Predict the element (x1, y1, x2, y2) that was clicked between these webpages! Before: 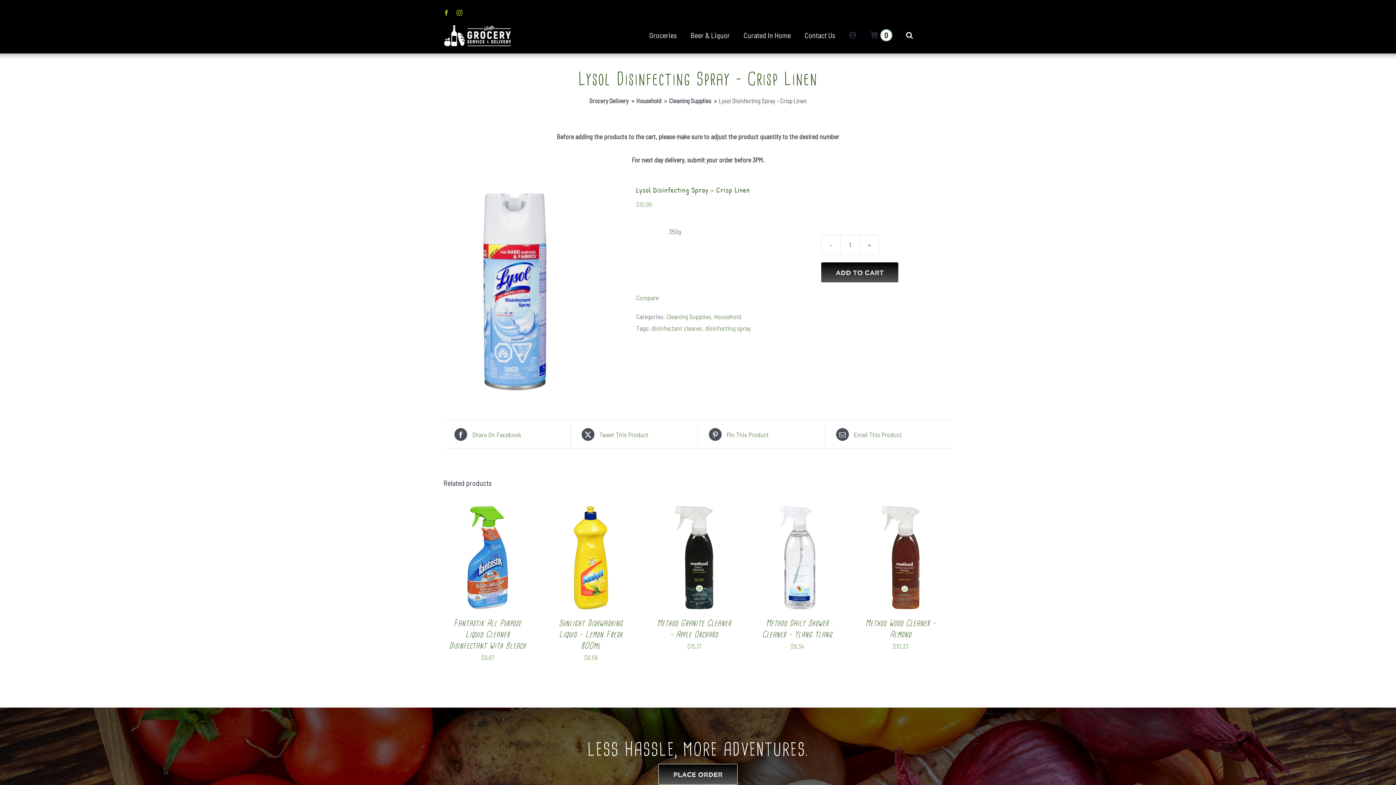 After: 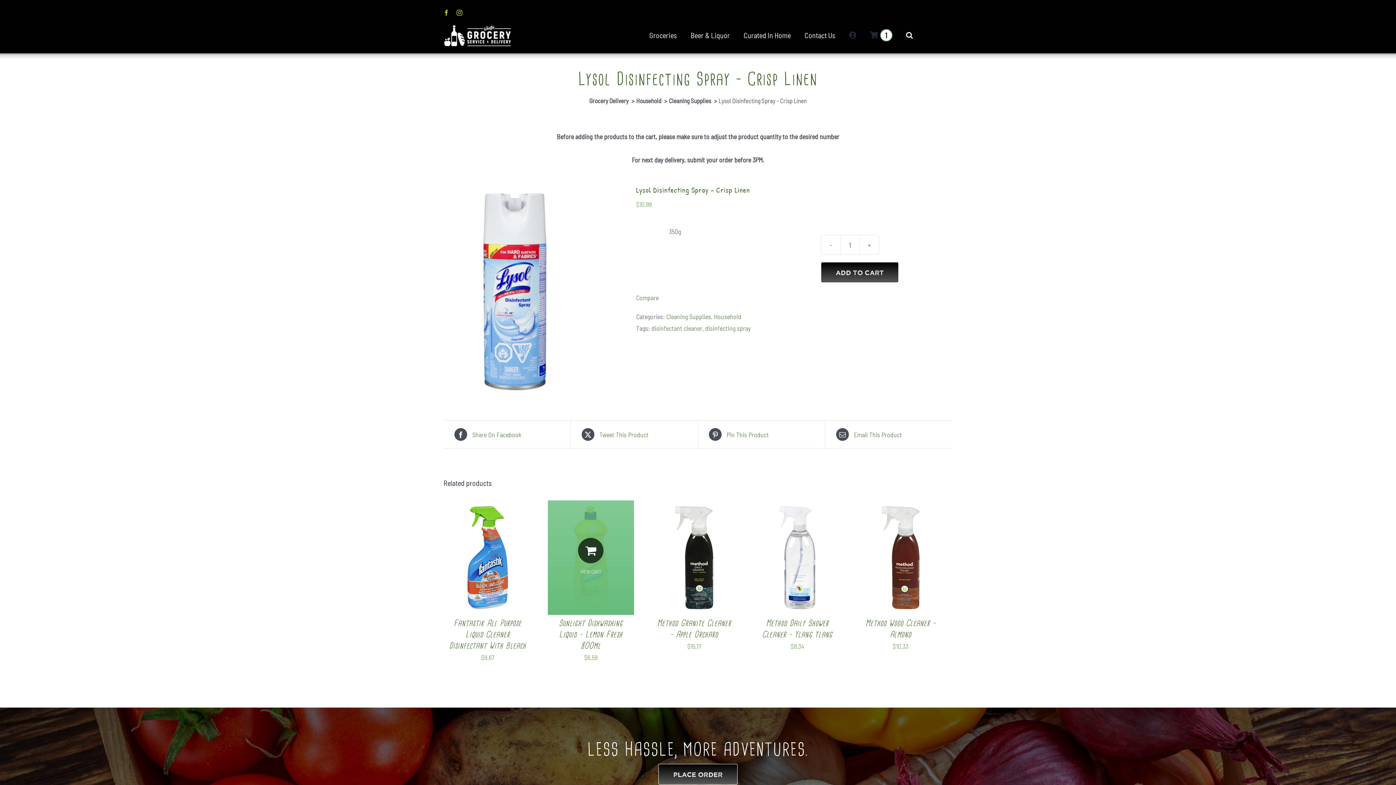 Action: bbox: (559, 603, 597, 611) label: Add to cart: “Sunlight Dishwashing Liquid - Lemon Fresh 800ml”